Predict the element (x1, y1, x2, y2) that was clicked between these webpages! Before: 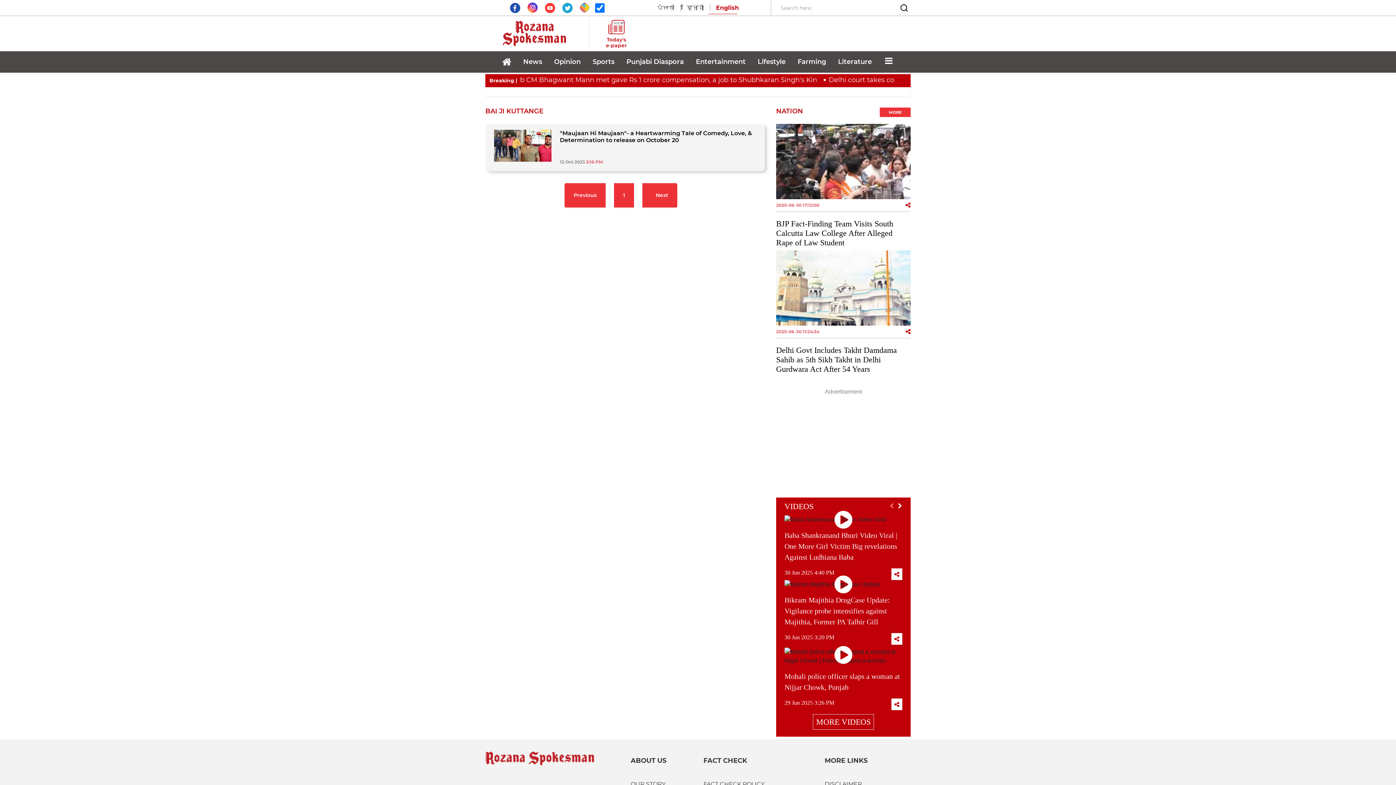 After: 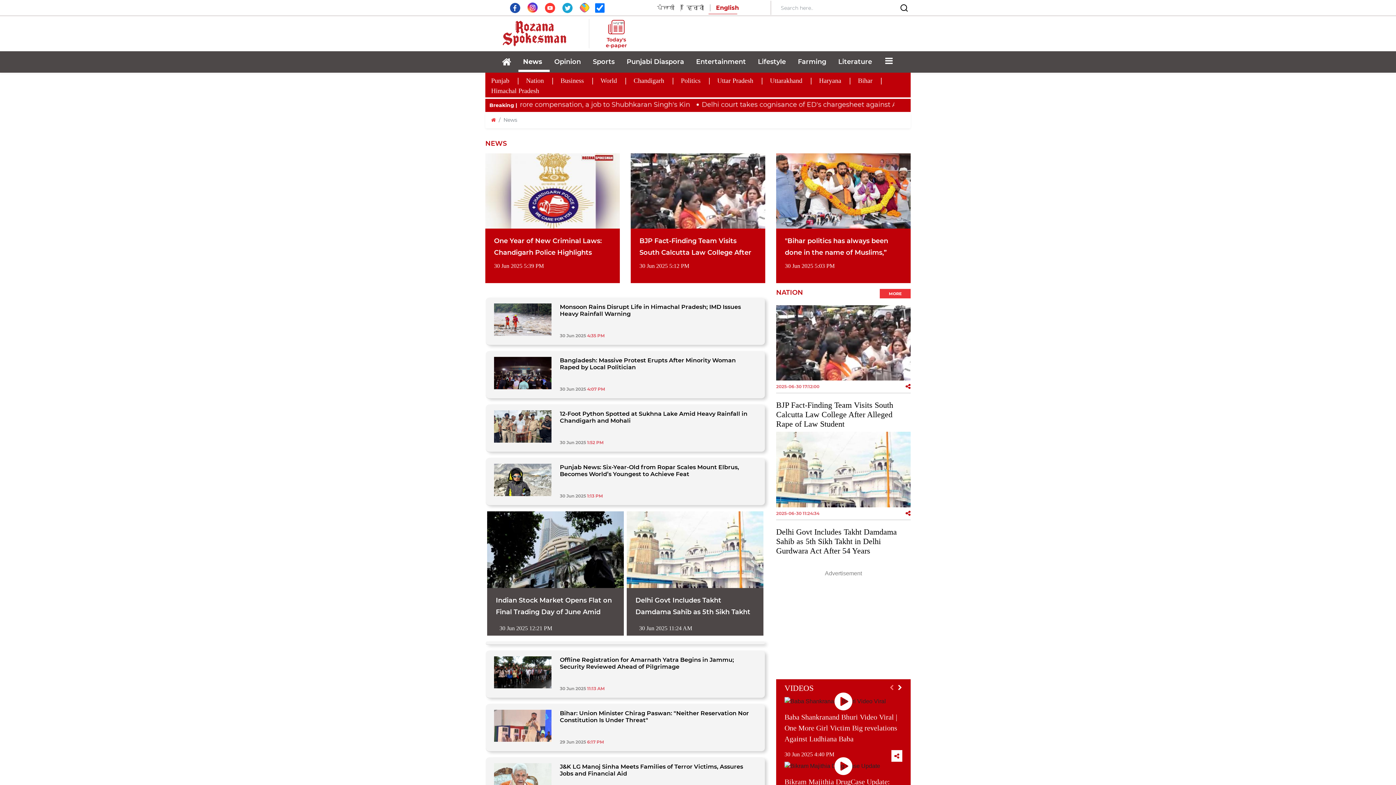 Action: label: News bbox: (520, 54, 551, 69)